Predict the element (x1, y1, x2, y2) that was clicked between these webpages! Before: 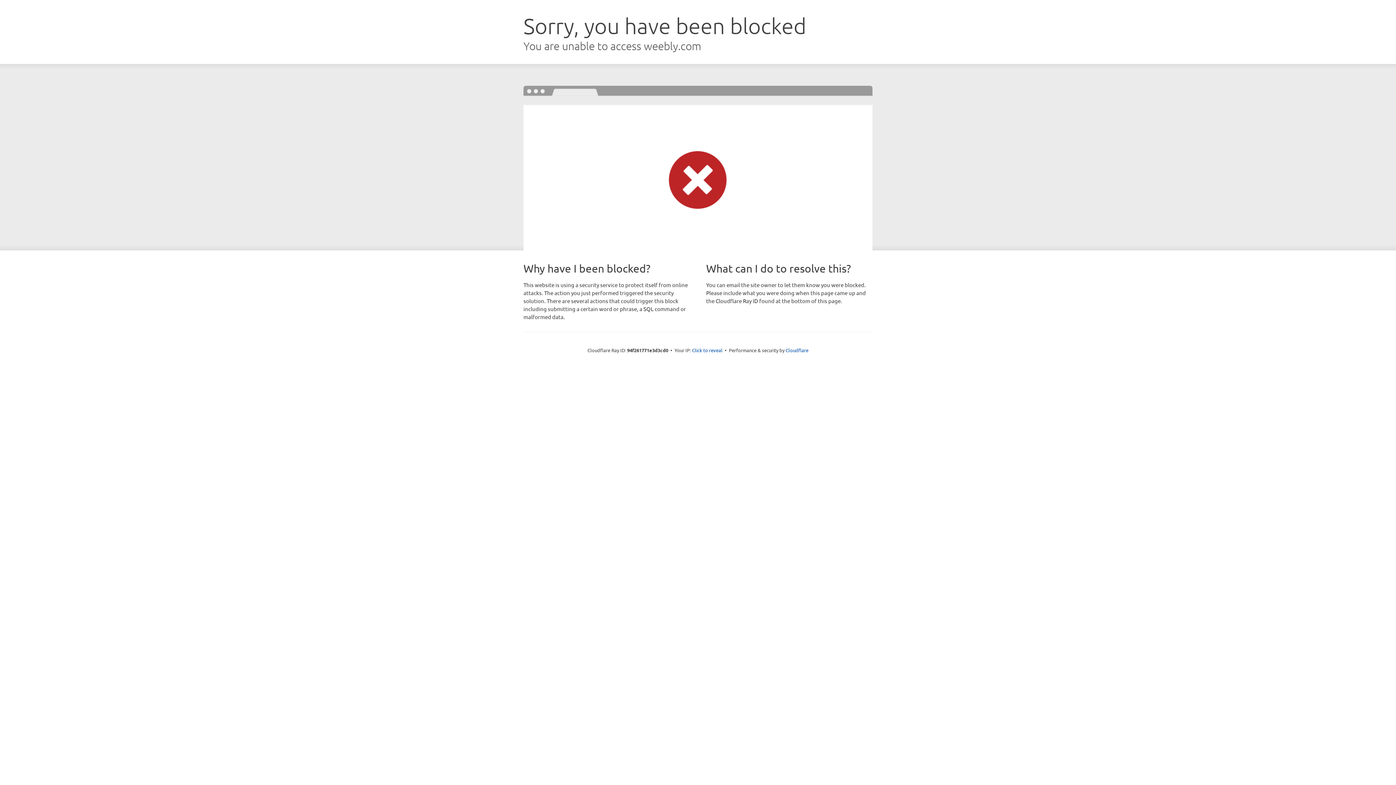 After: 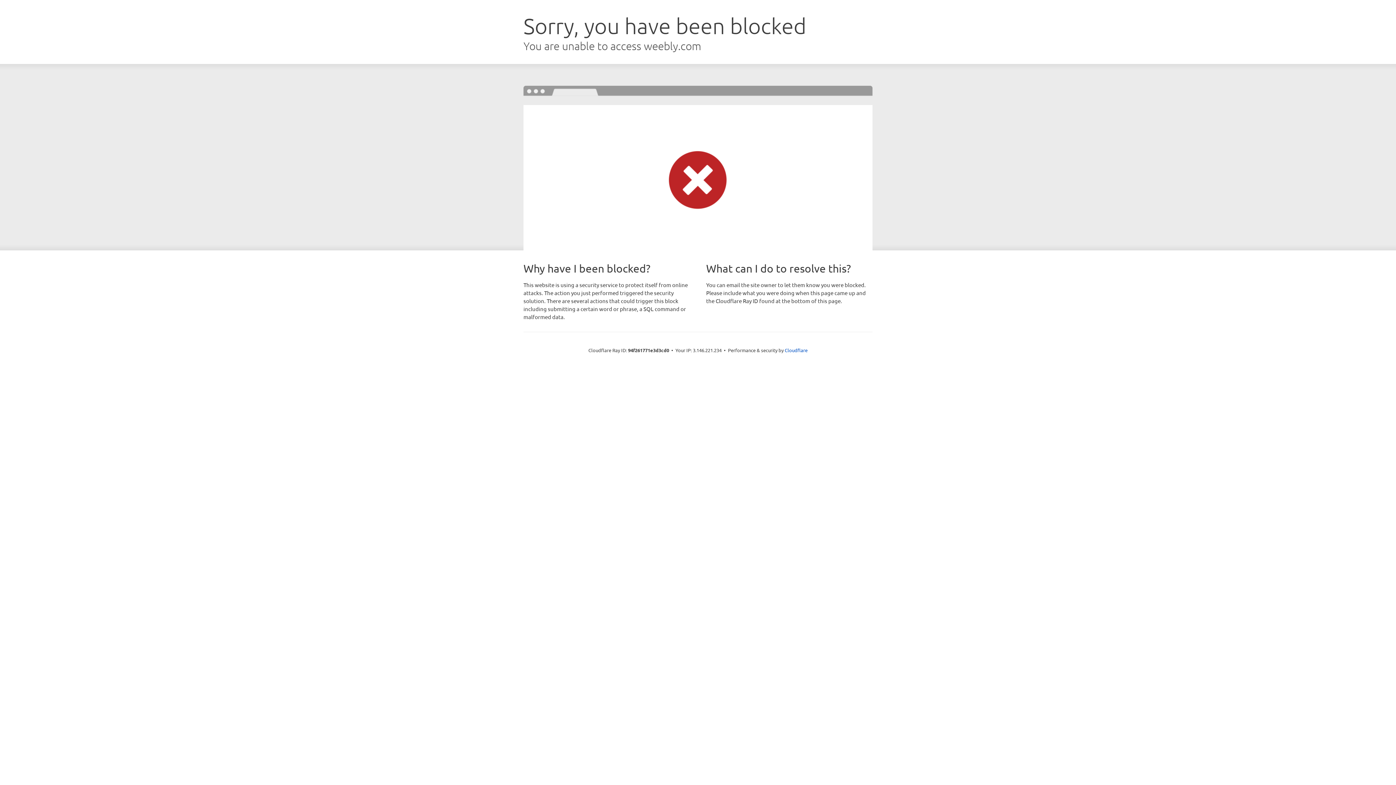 Action: bbox: (692, 346, 722, 353) label: Click to reveal